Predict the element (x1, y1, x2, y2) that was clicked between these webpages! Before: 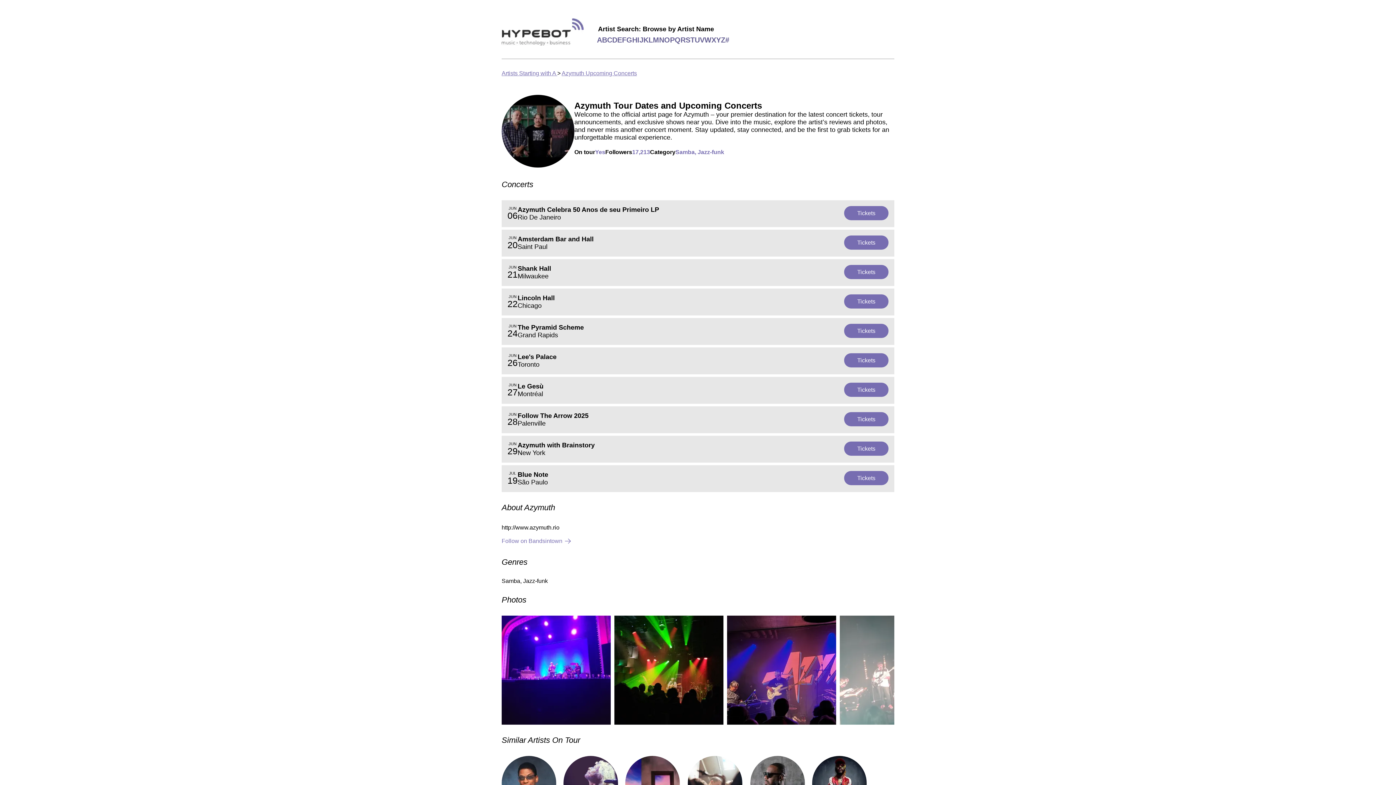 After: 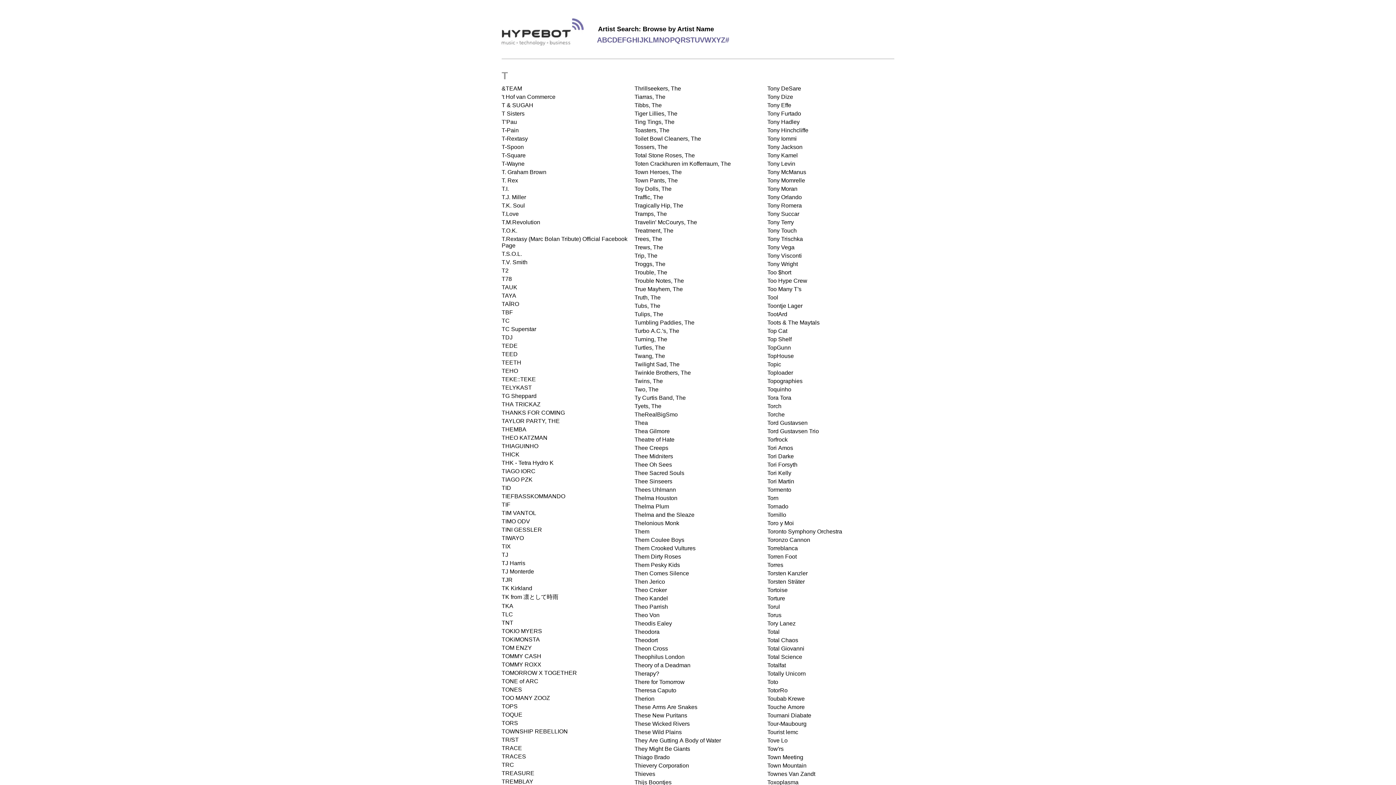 Action: label: T bbox: (690, 35, 694, 44)